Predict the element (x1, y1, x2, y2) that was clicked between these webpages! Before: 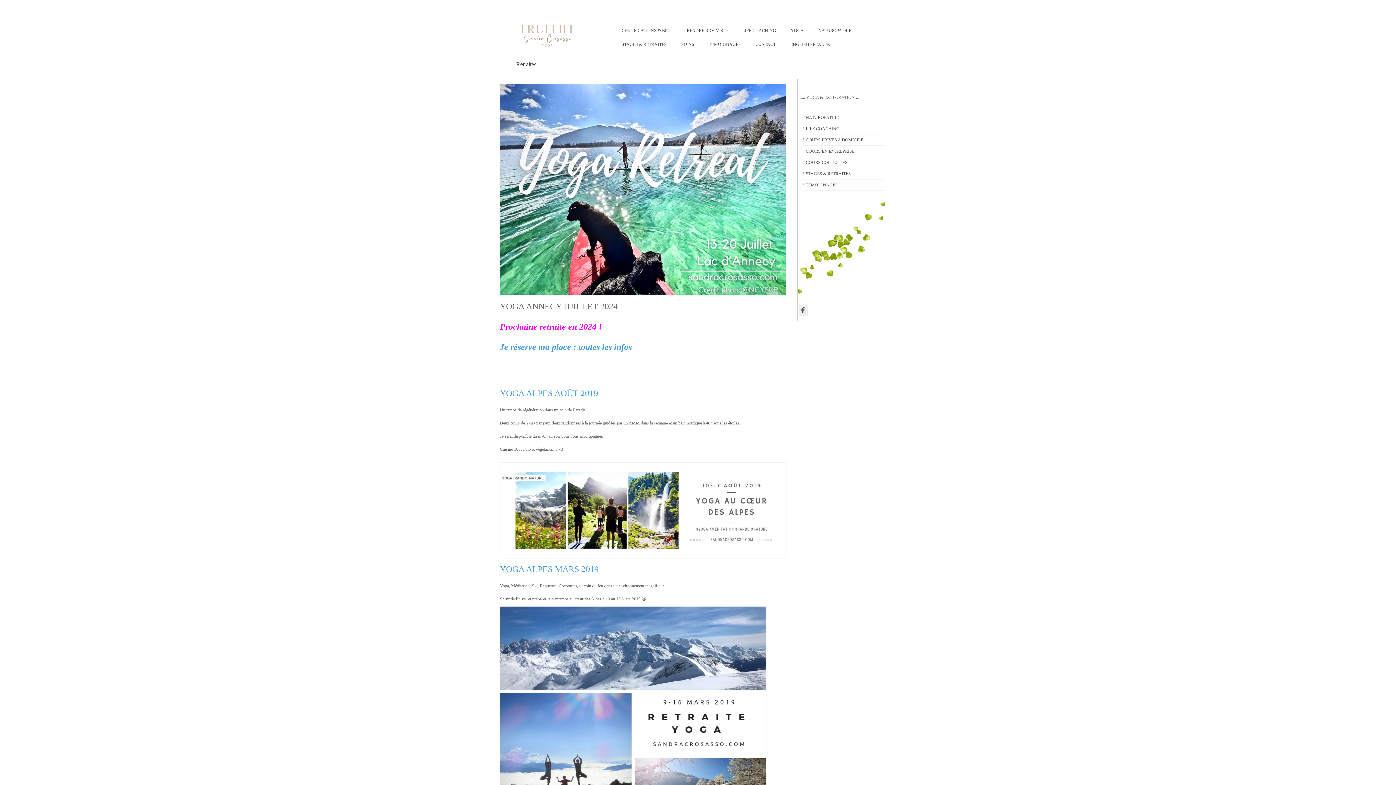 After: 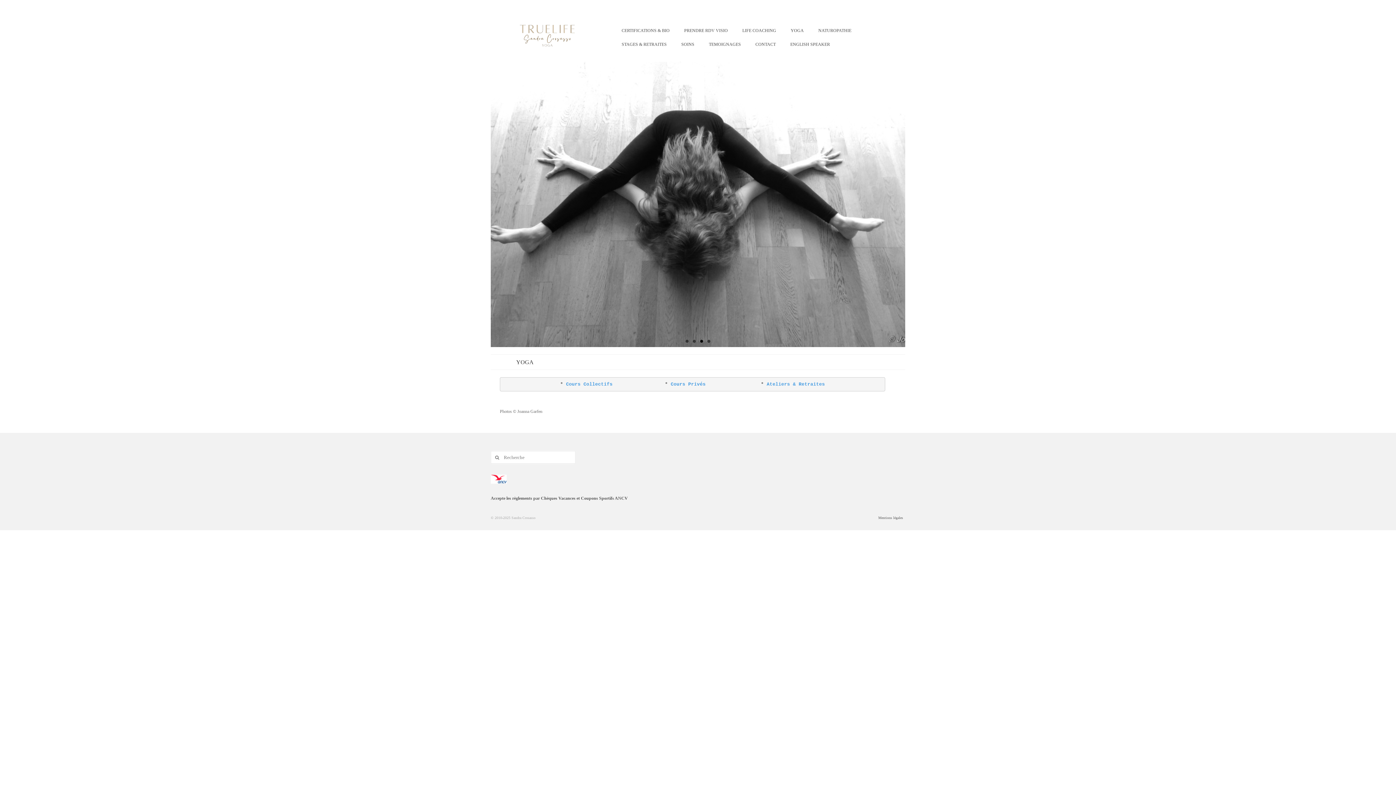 Action: label: YOGA bbox: (783, 23, 811, 37)